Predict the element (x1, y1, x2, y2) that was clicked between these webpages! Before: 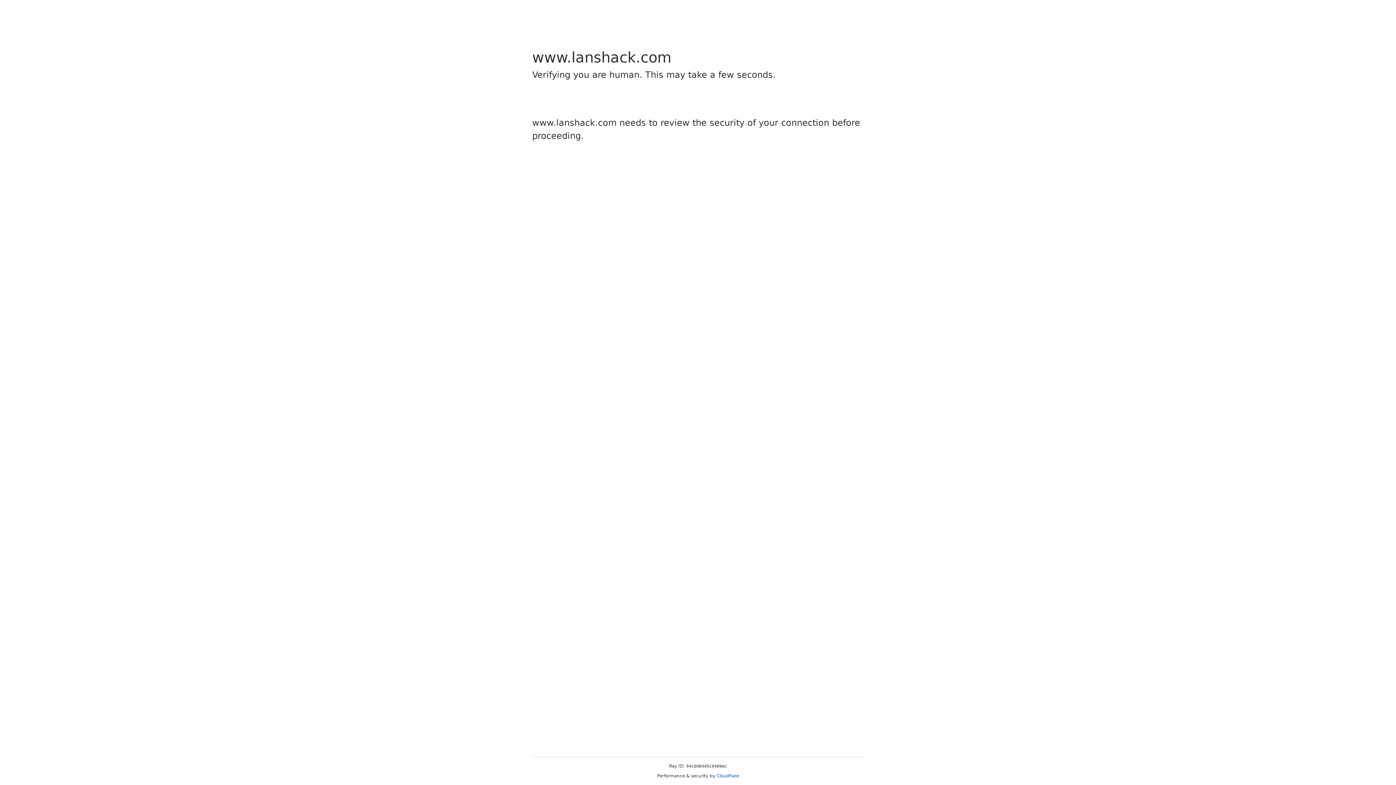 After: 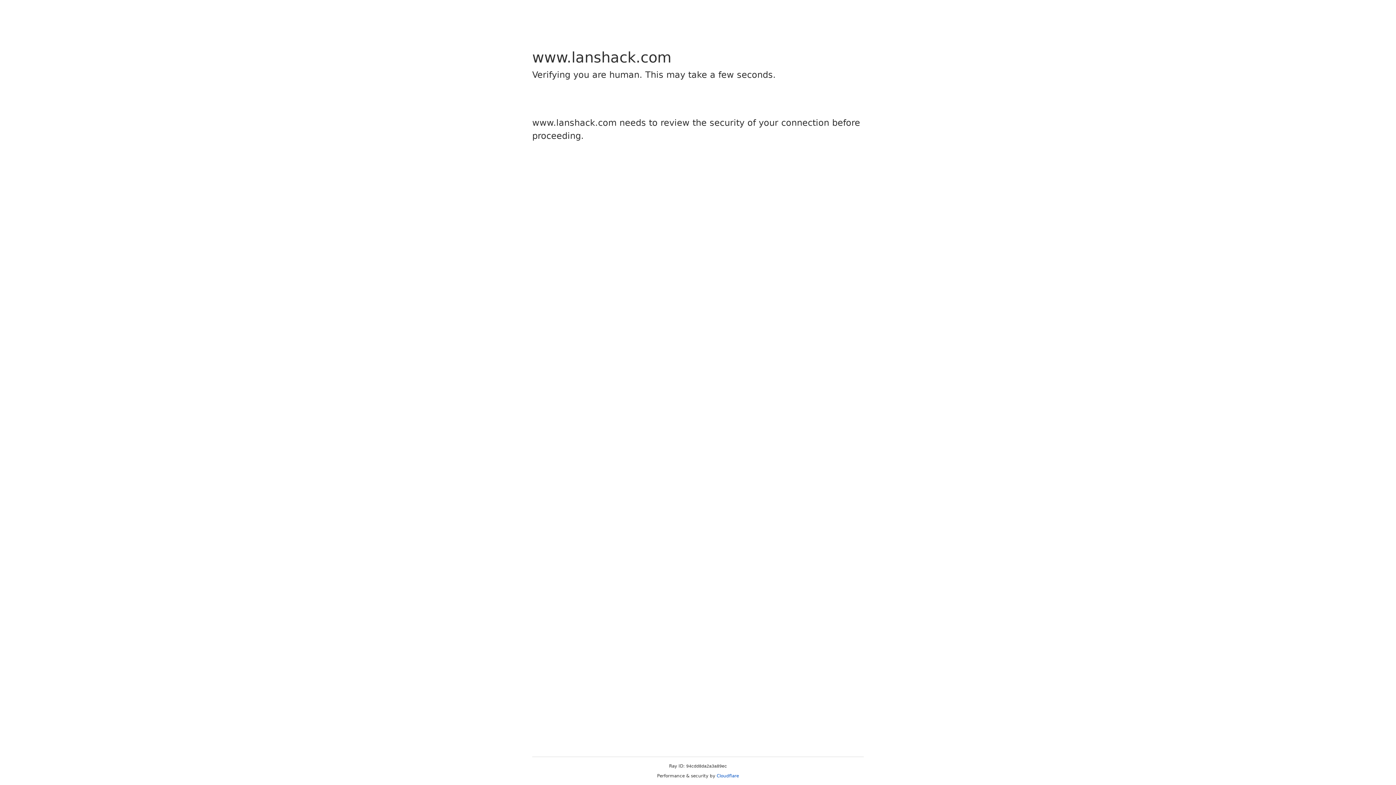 Action: bbox: (716, 773, 739, 778) label: Cloudflare